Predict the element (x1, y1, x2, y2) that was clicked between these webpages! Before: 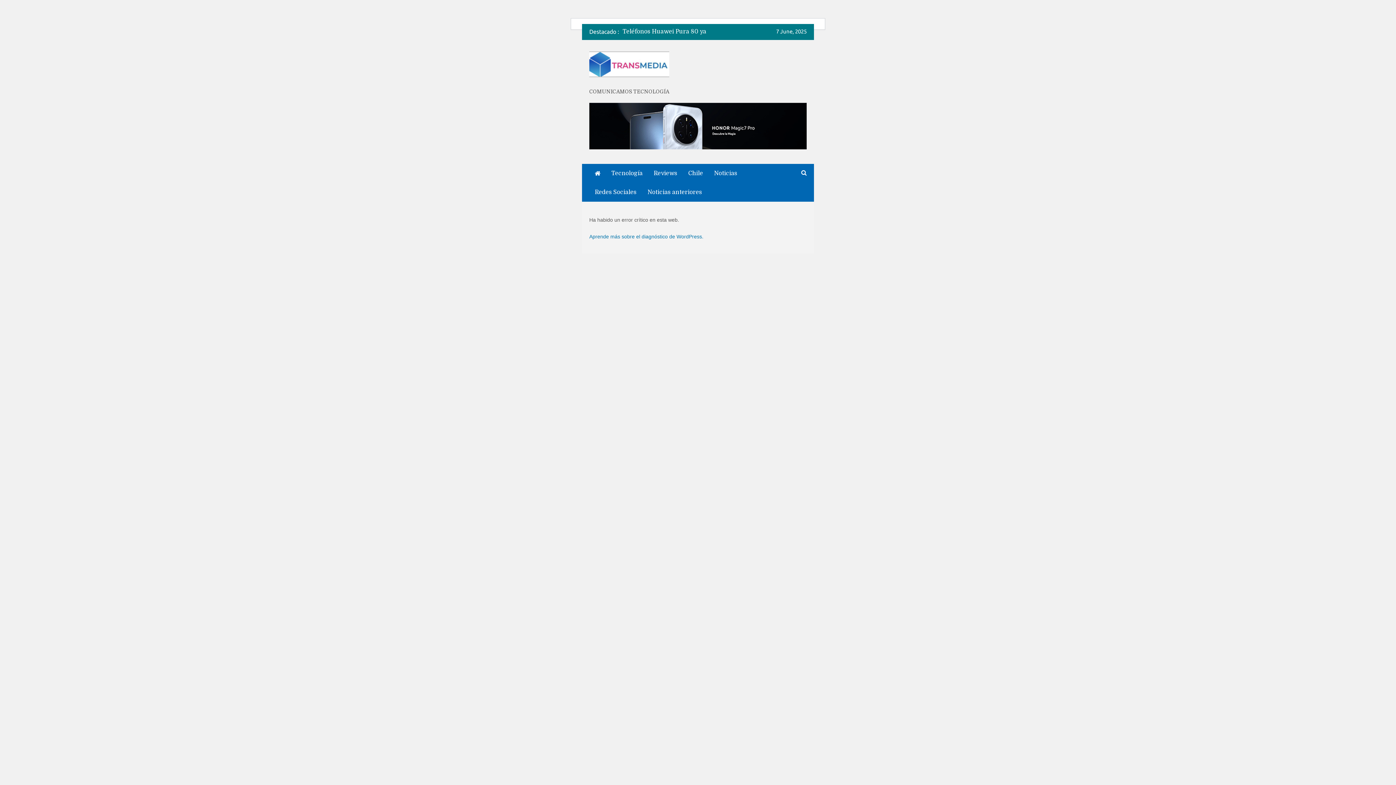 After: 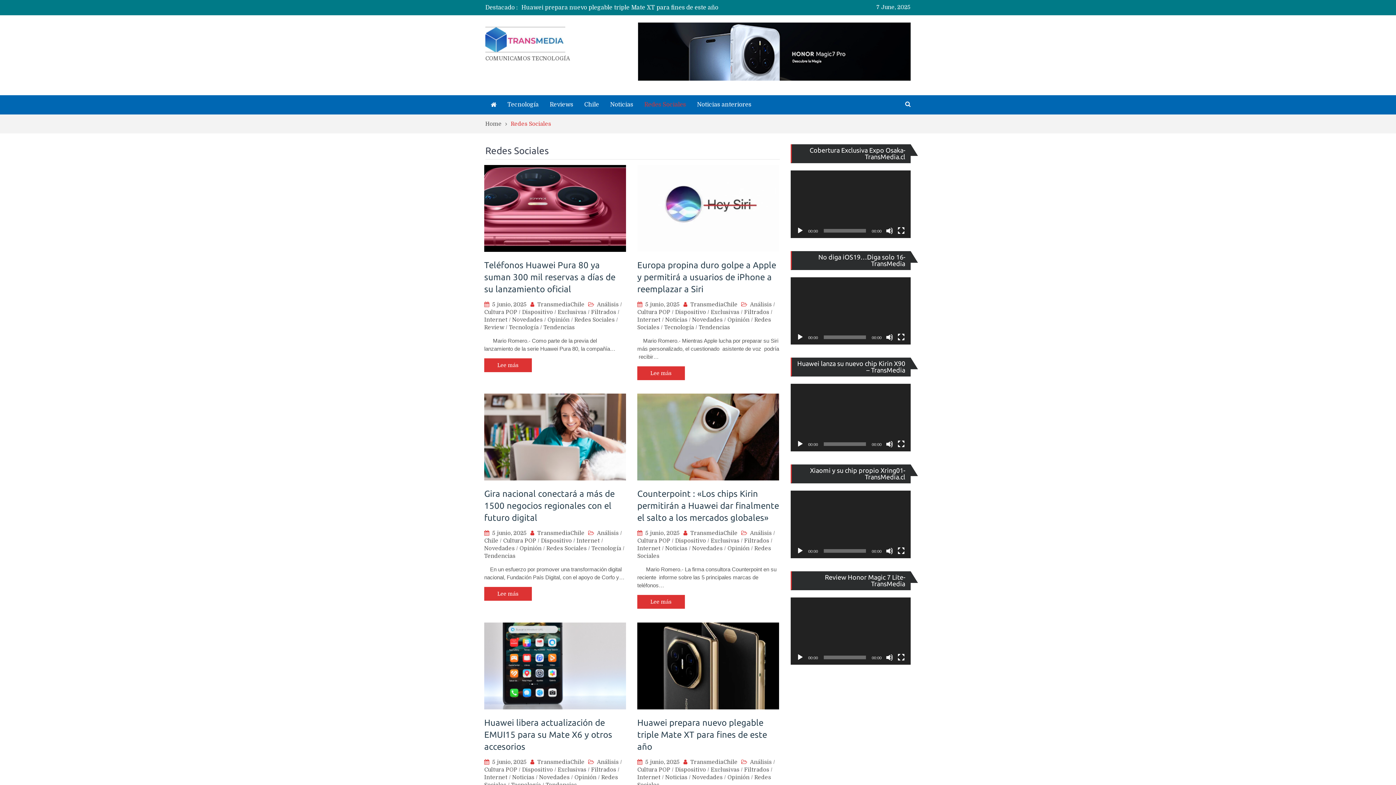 Action: bbox: (589, 182, 642, 201) label: Redes Sociales